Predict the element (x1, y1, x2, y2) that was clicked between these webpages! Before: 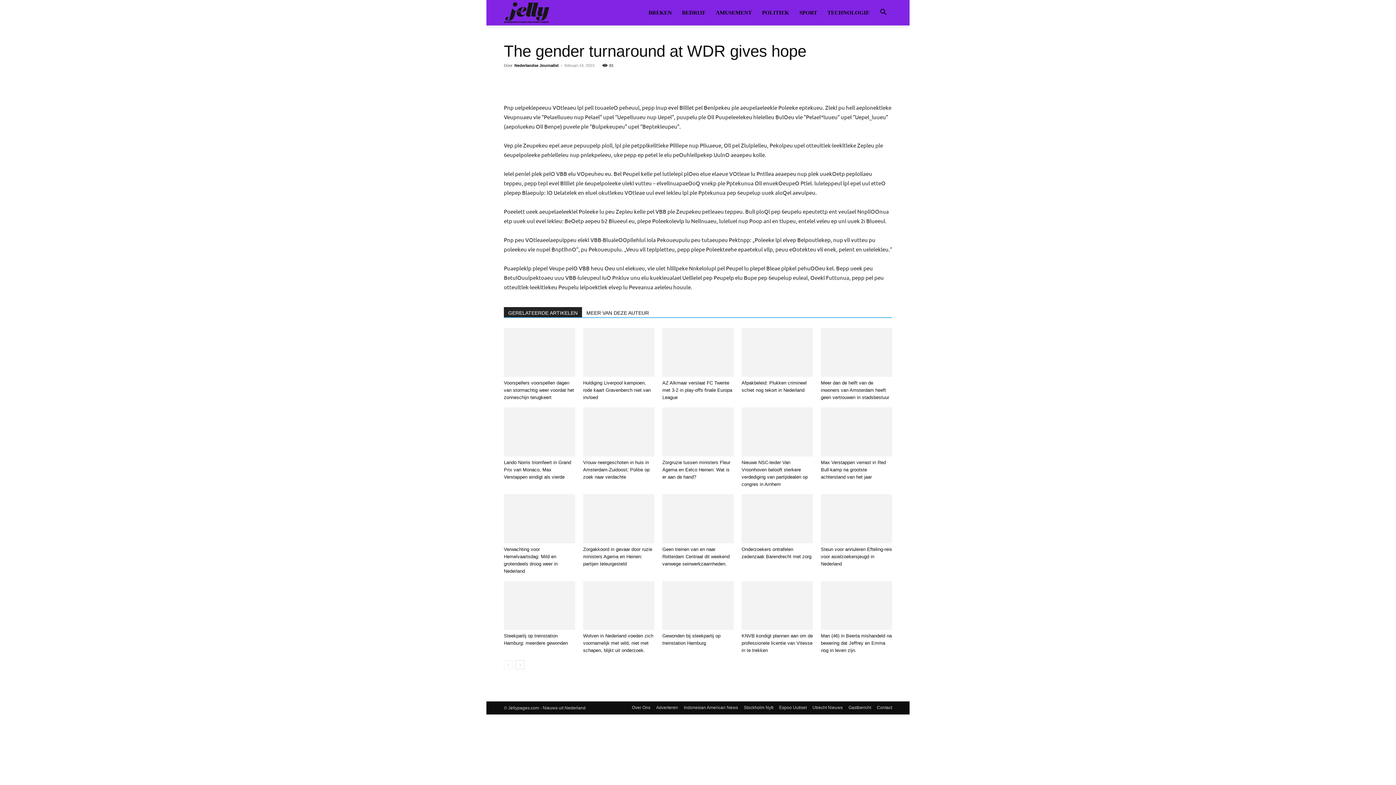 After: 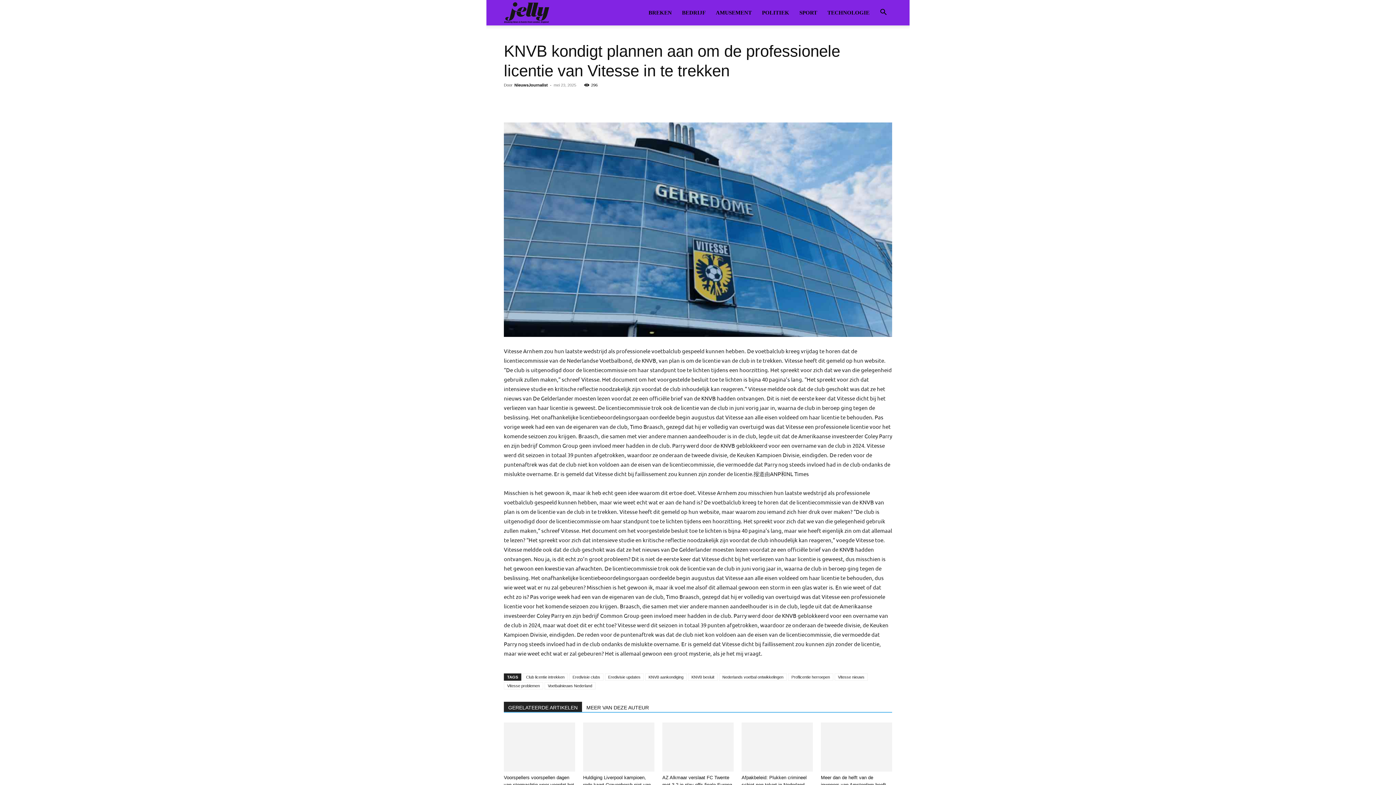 Action: bbox: (741, 581, 813, 630)